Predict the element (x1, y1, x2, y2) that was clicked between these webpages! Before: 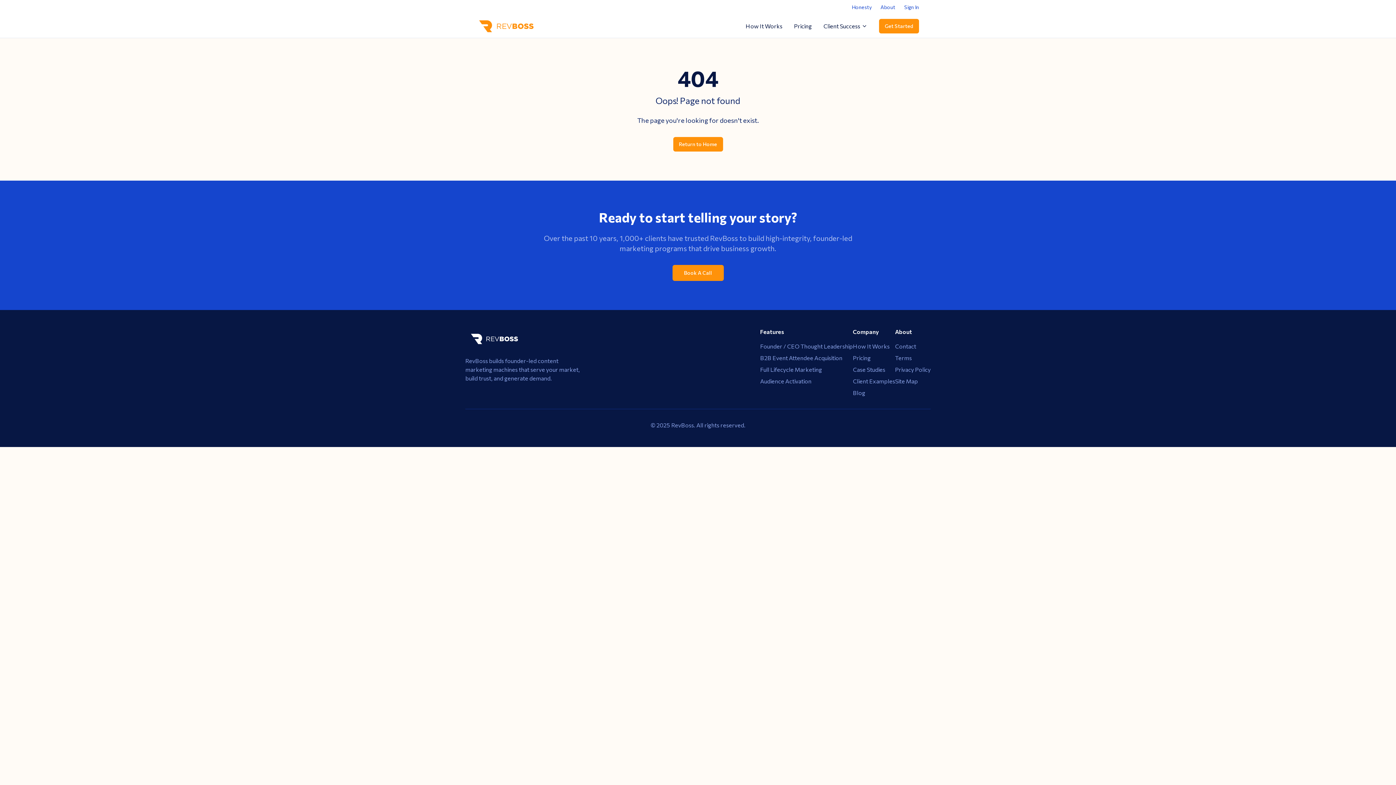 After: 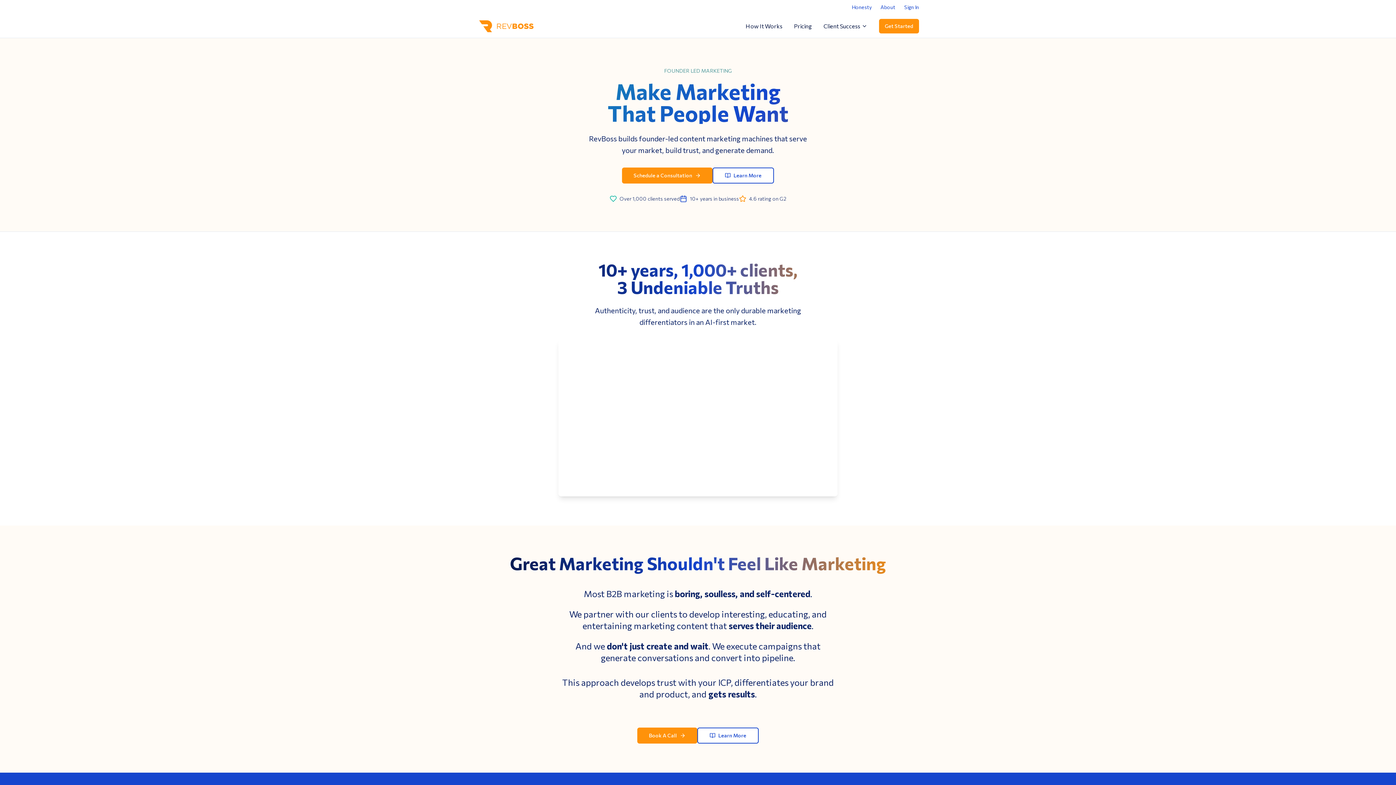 Action: label: Return to Home bbox: (673, 140, 723, 147)